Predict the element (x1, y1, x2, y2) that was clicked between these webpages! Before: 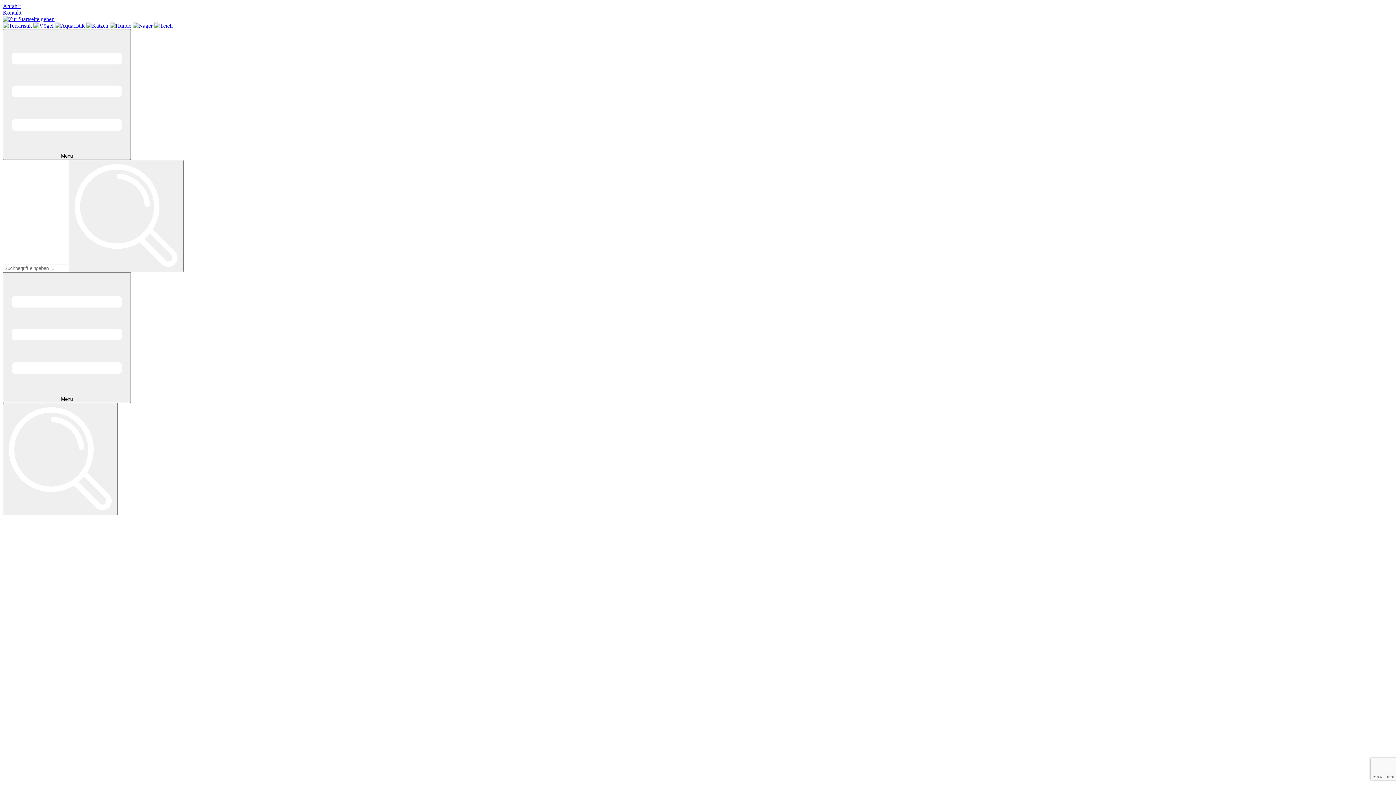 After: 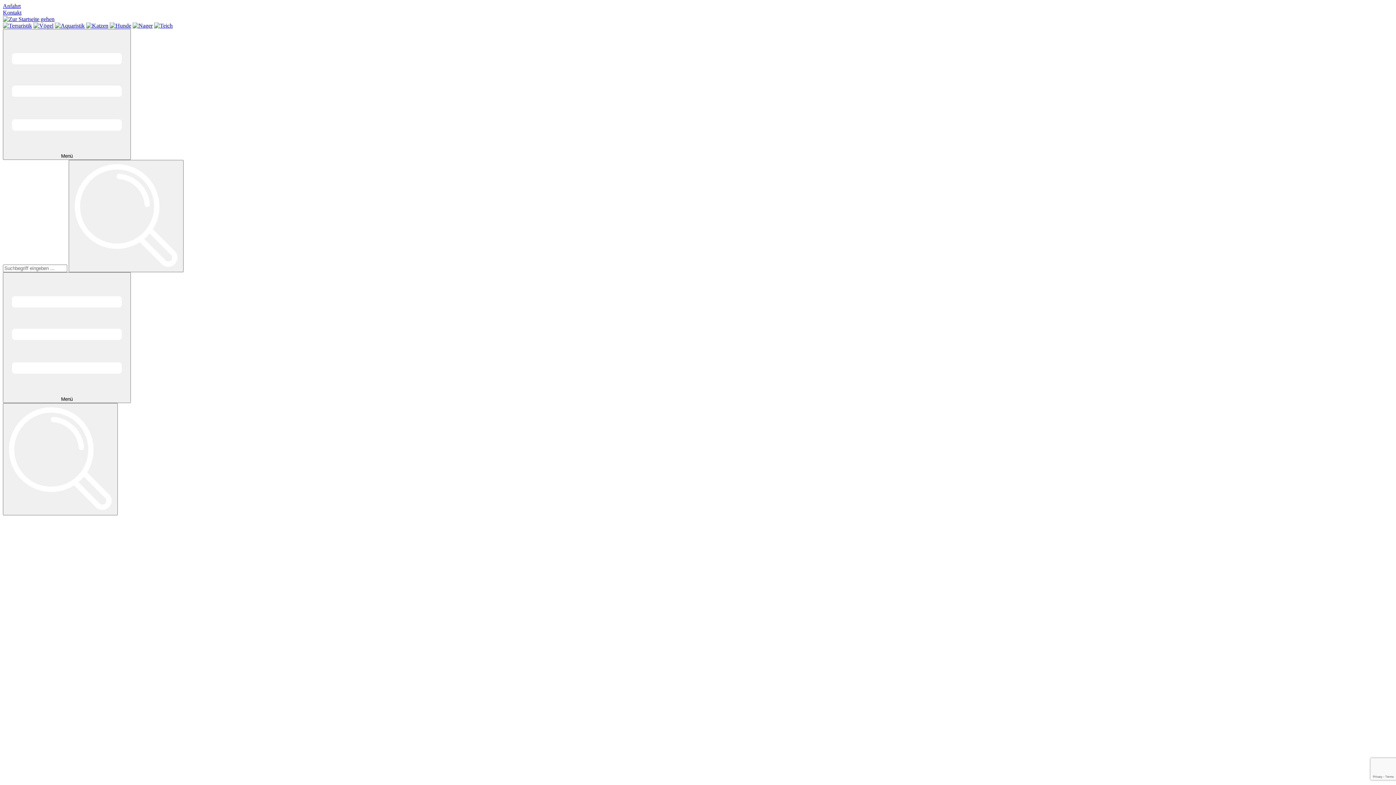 Action: bbox: (2, 16, 54, 22)